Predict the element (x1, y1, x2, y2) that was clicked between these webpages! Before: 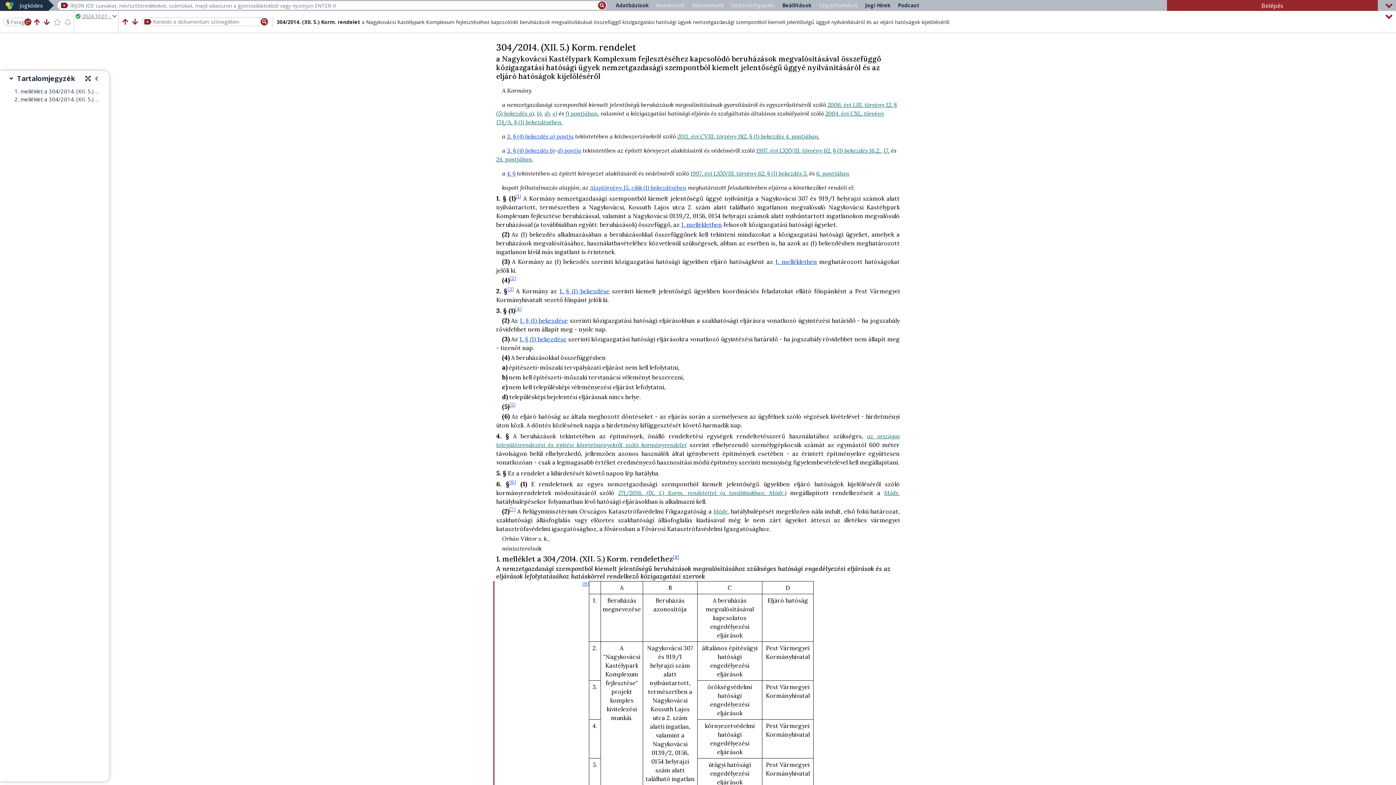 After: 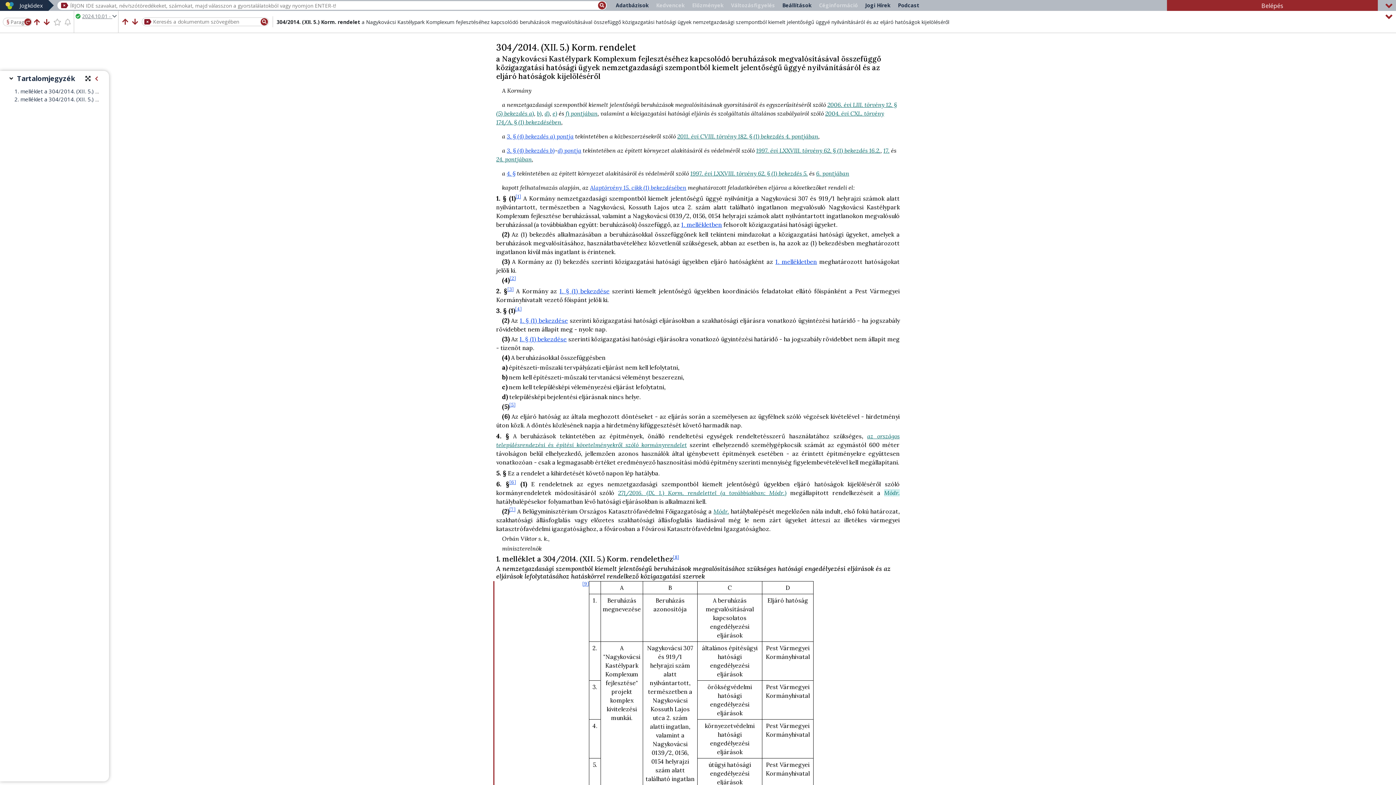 Action: label: Módr. bbox: (884, 489, 900, 496)